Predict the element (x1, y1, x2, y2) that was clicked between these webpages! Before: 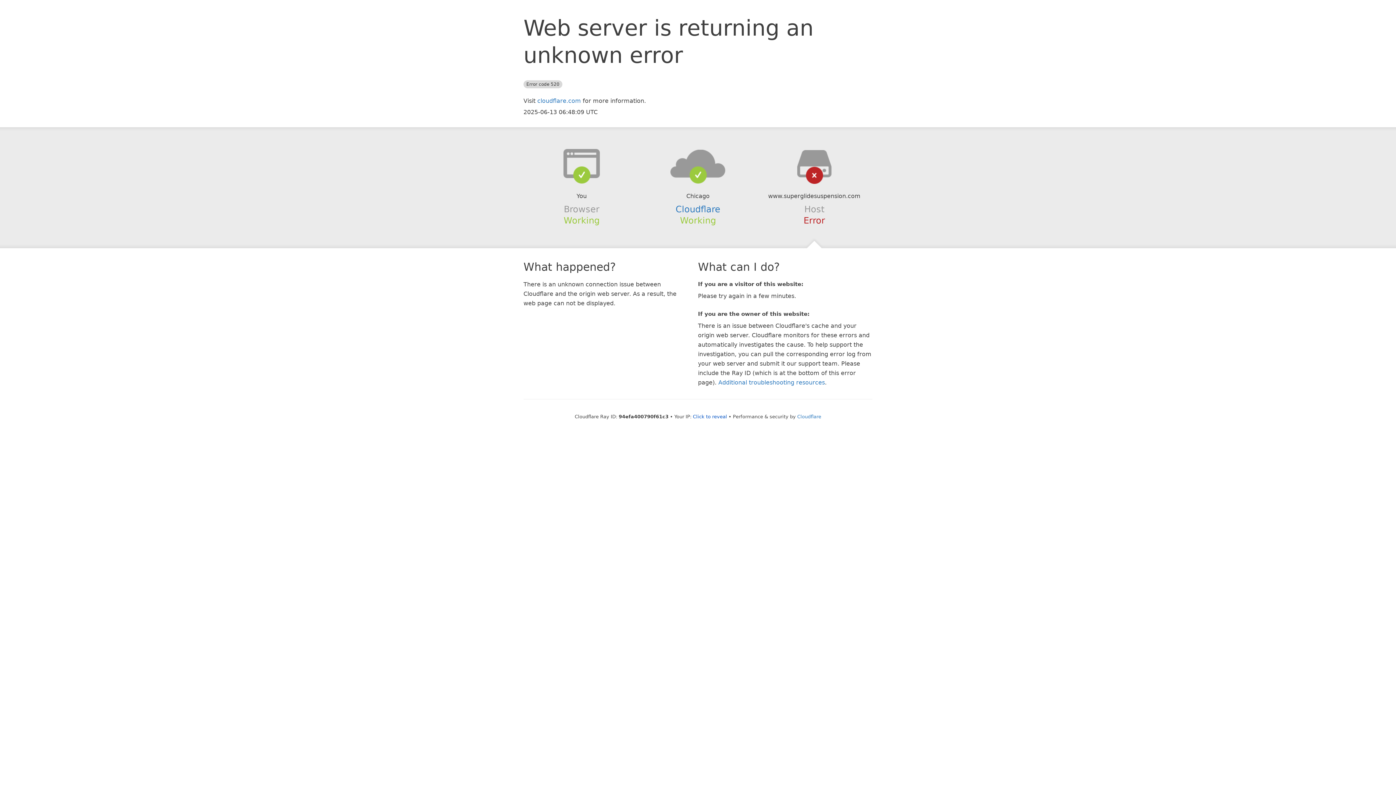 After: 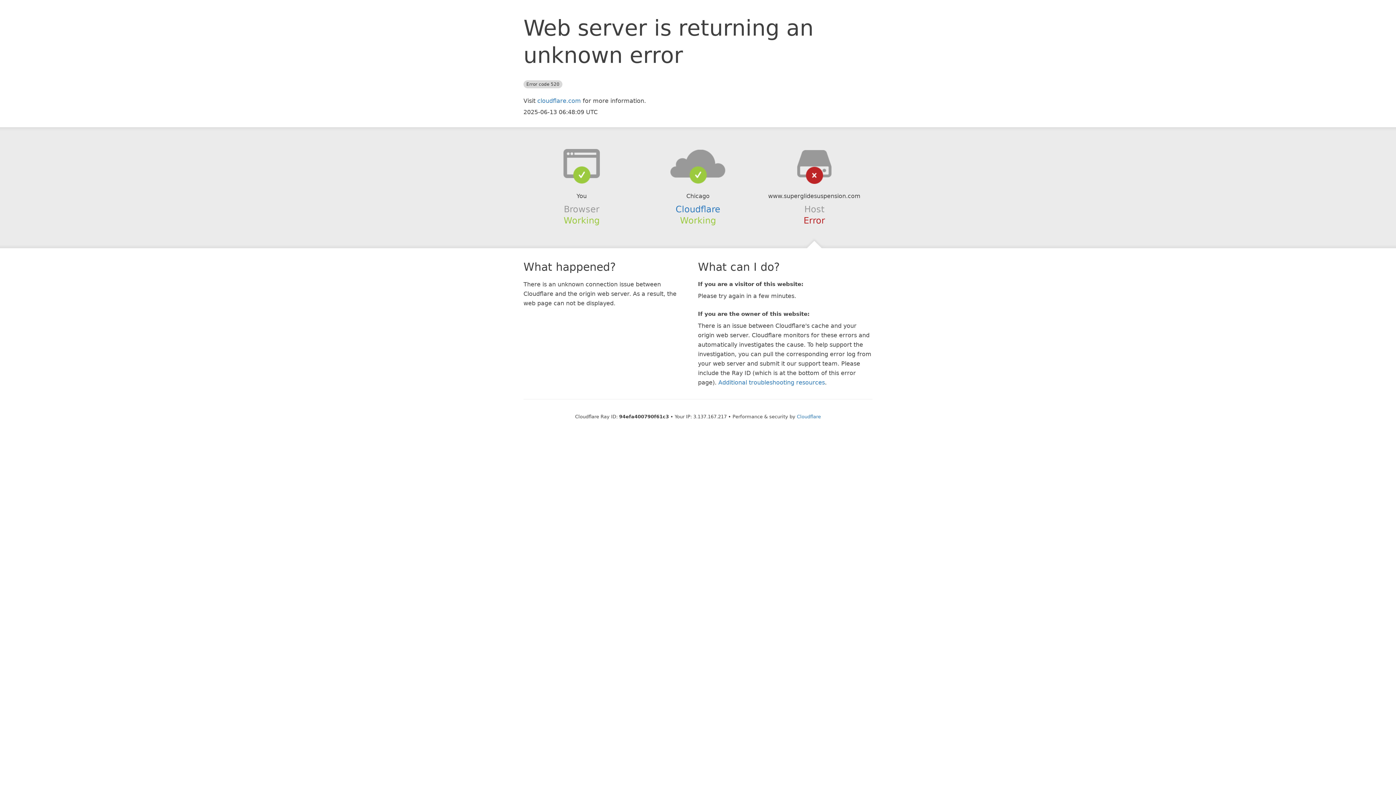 Action: bbox: (693, 414, 727, 419) label: Click to reveal